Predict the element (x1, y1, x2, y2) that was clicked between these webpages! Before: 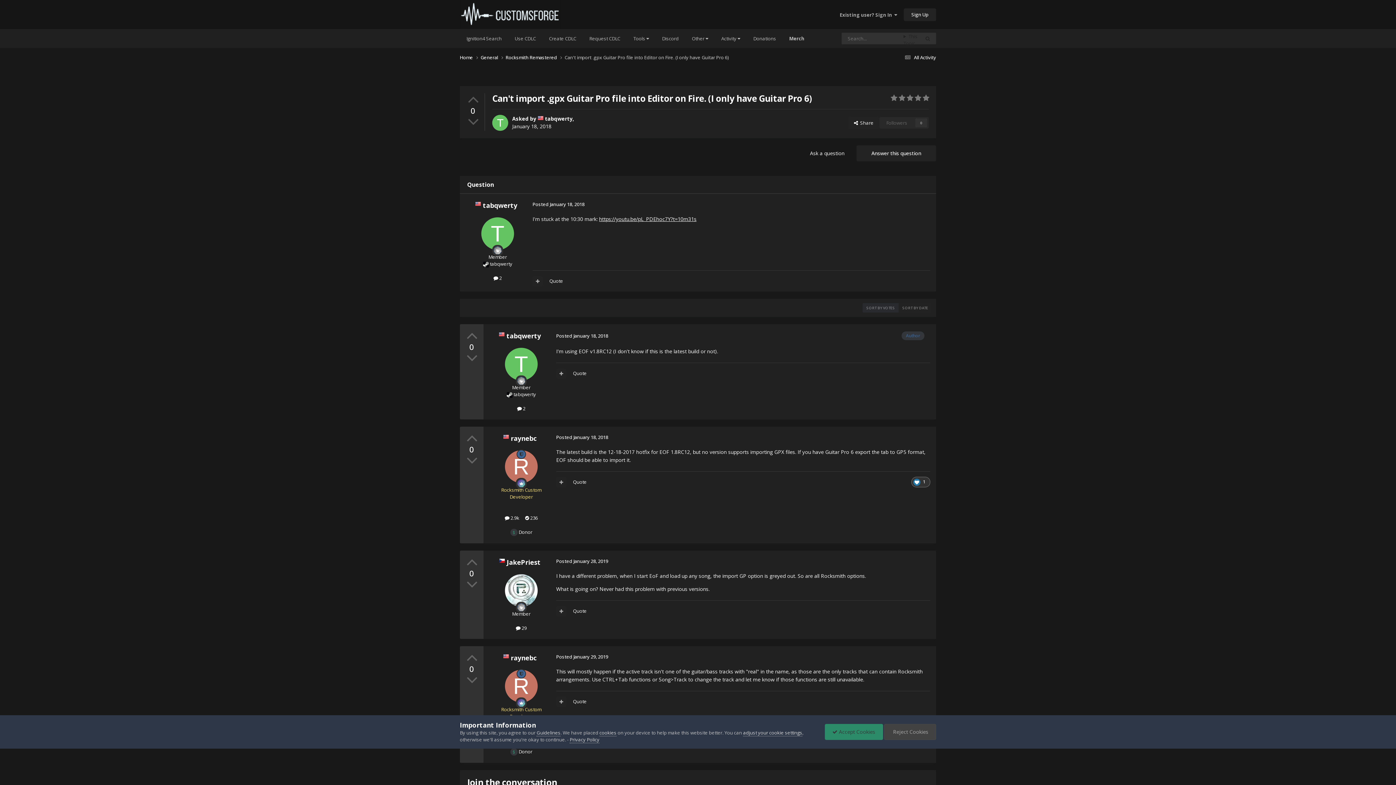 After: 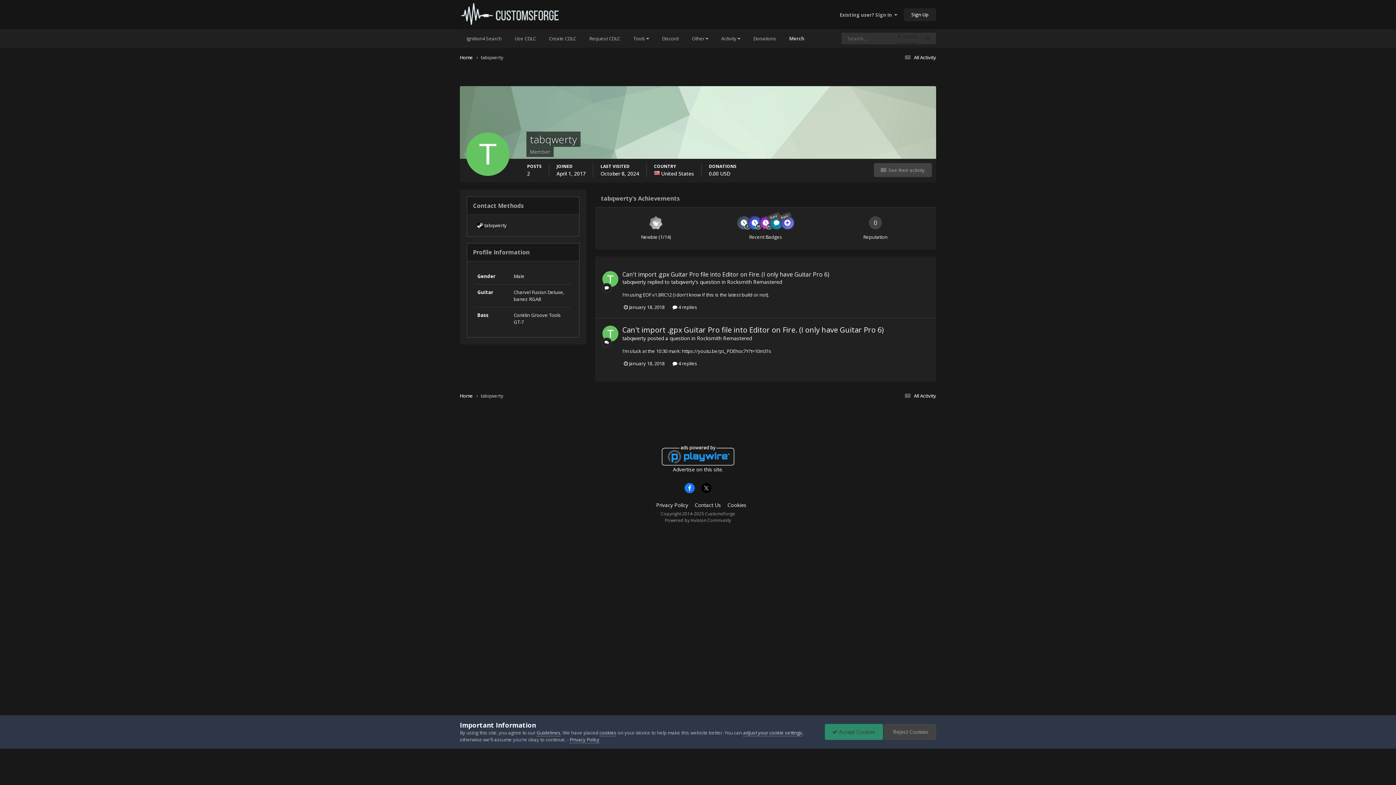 Action: bbox: (481, 217, 514, 250)